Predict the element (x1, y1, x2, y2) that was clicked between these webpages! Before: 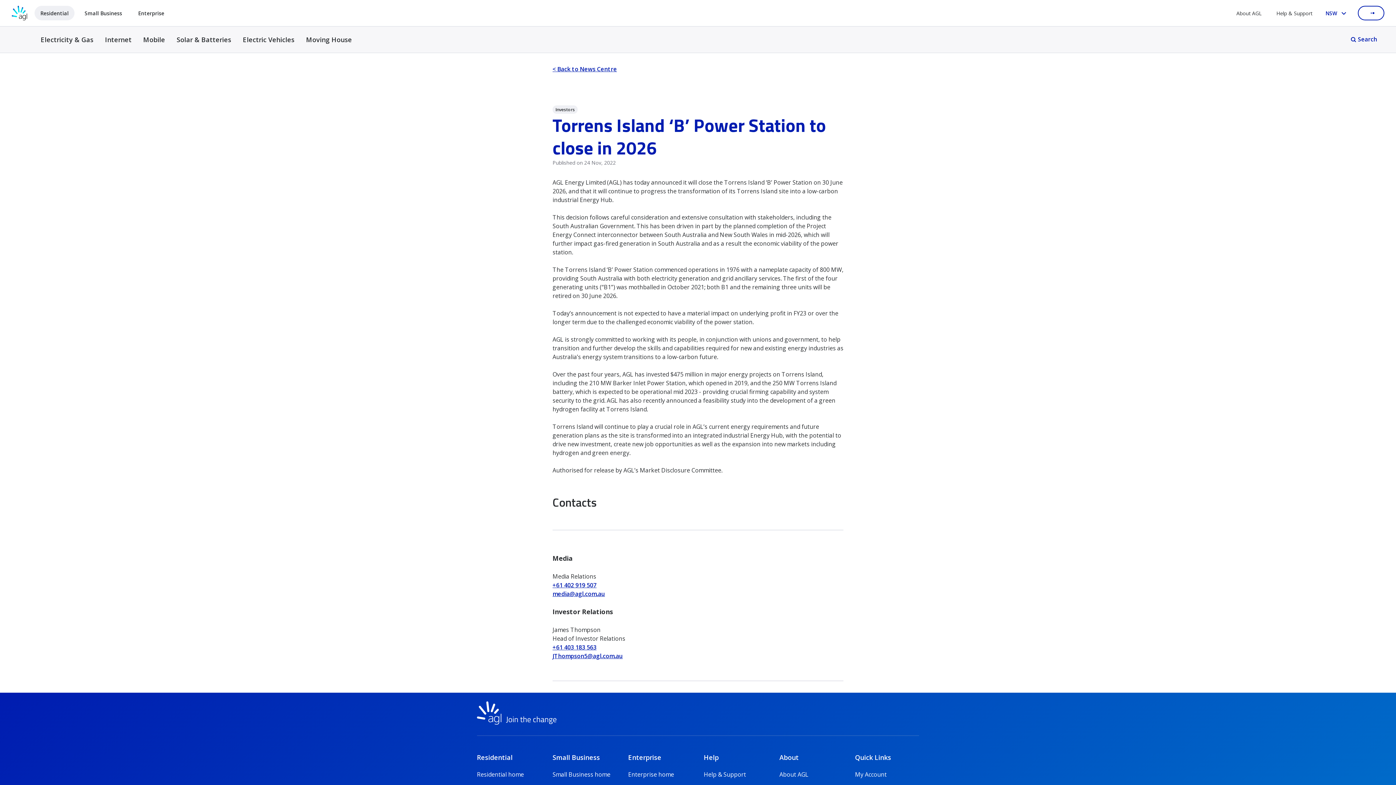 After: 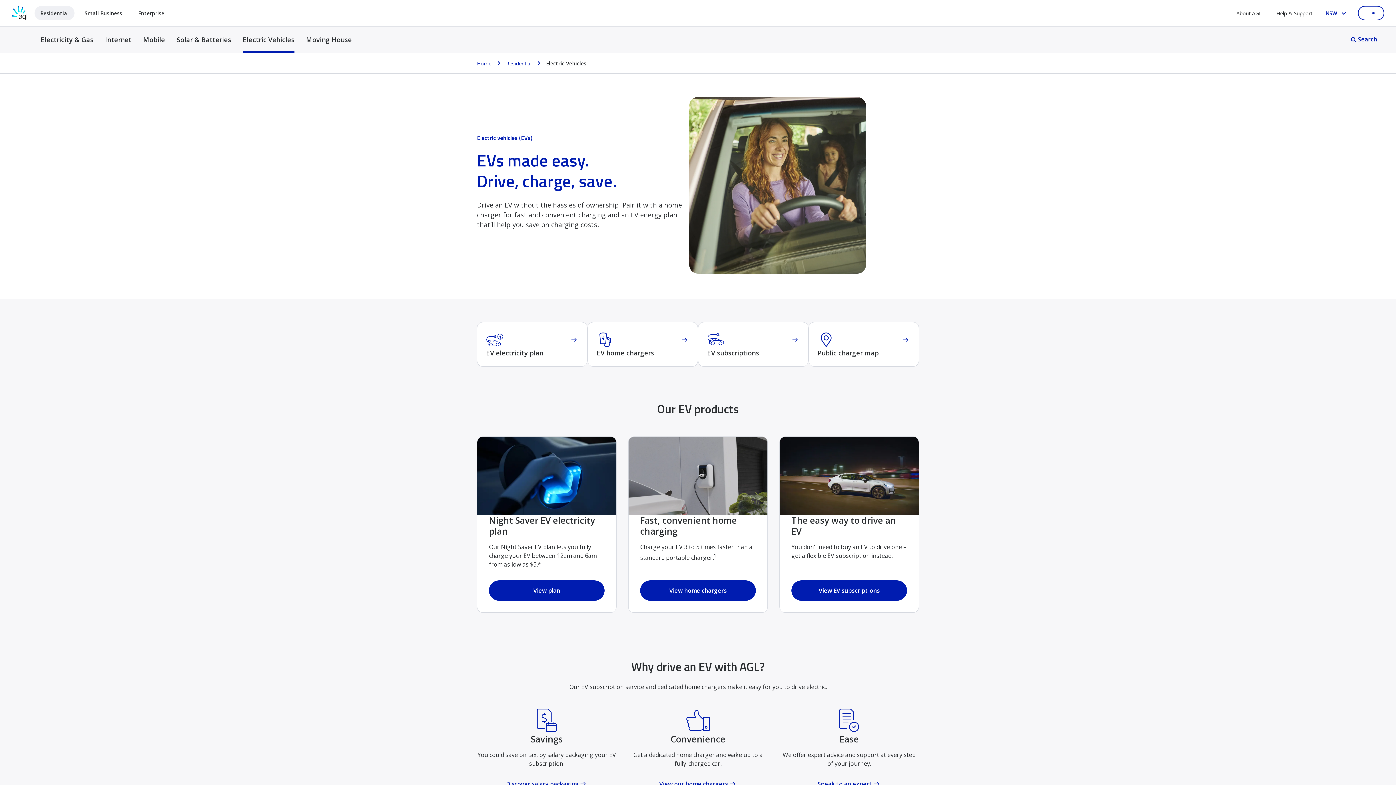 Action: label: Electric Vehicles bbox: (242, 26, 294, 52)